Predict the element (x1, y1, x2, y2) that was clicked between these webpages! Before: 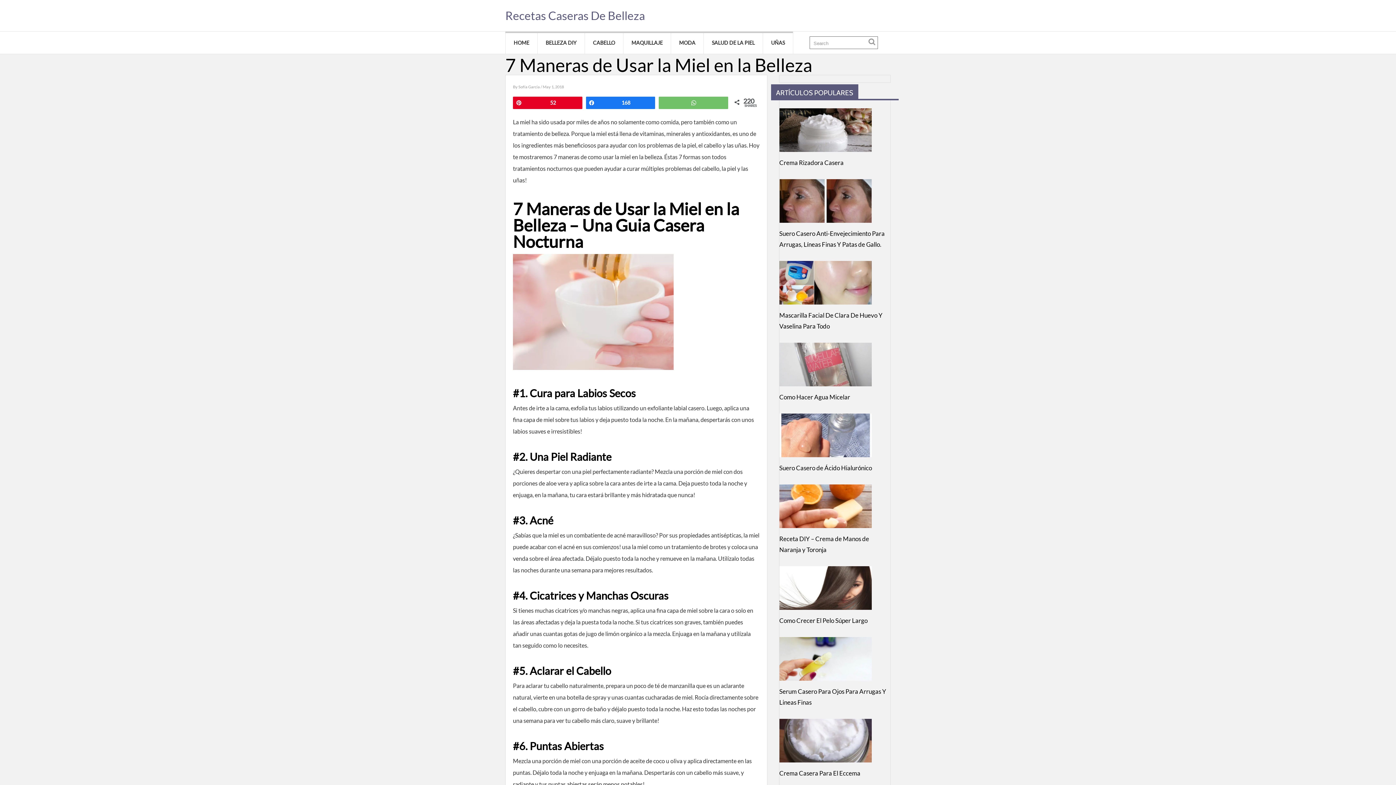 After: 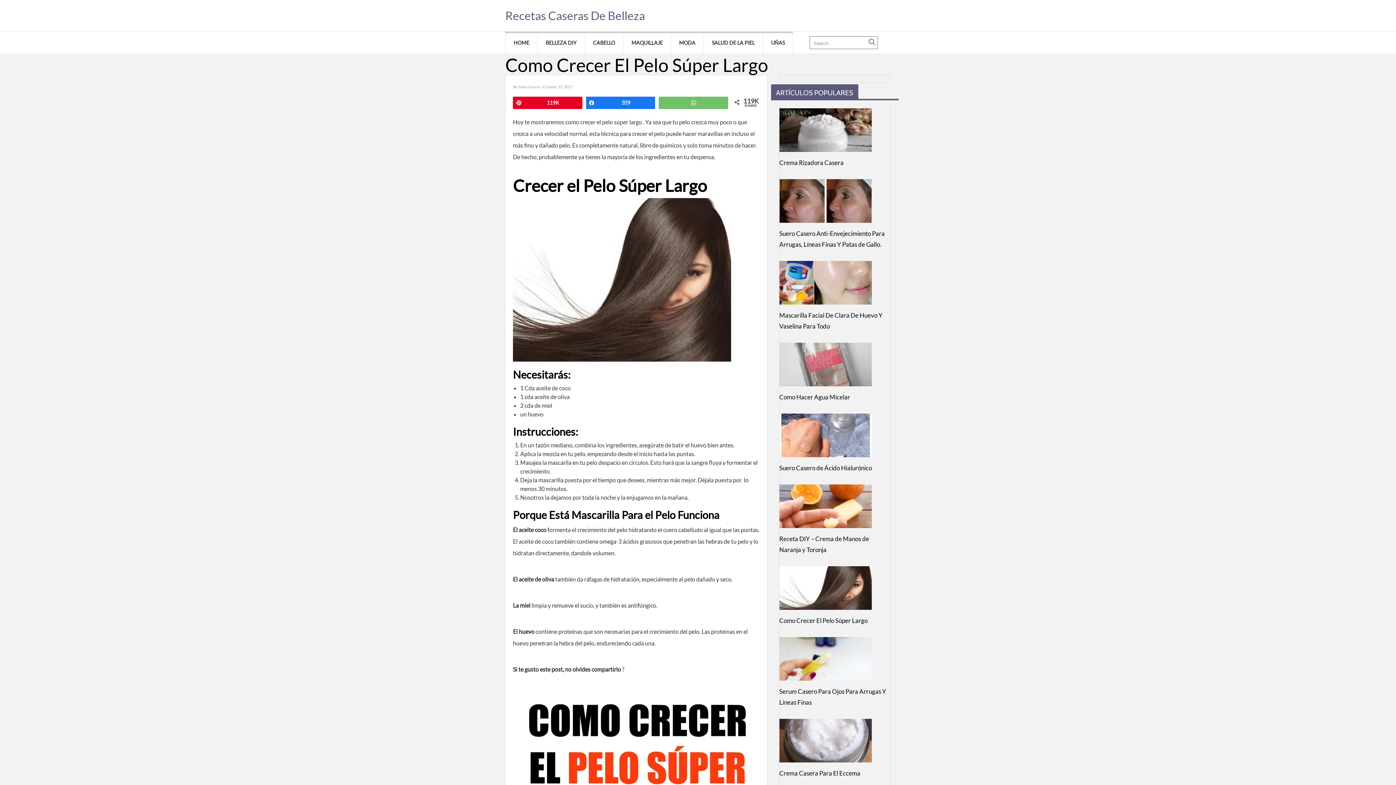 Action: bbox: (779, 615, 890, 626) label: Como Crecer El Pelo Súper Largo